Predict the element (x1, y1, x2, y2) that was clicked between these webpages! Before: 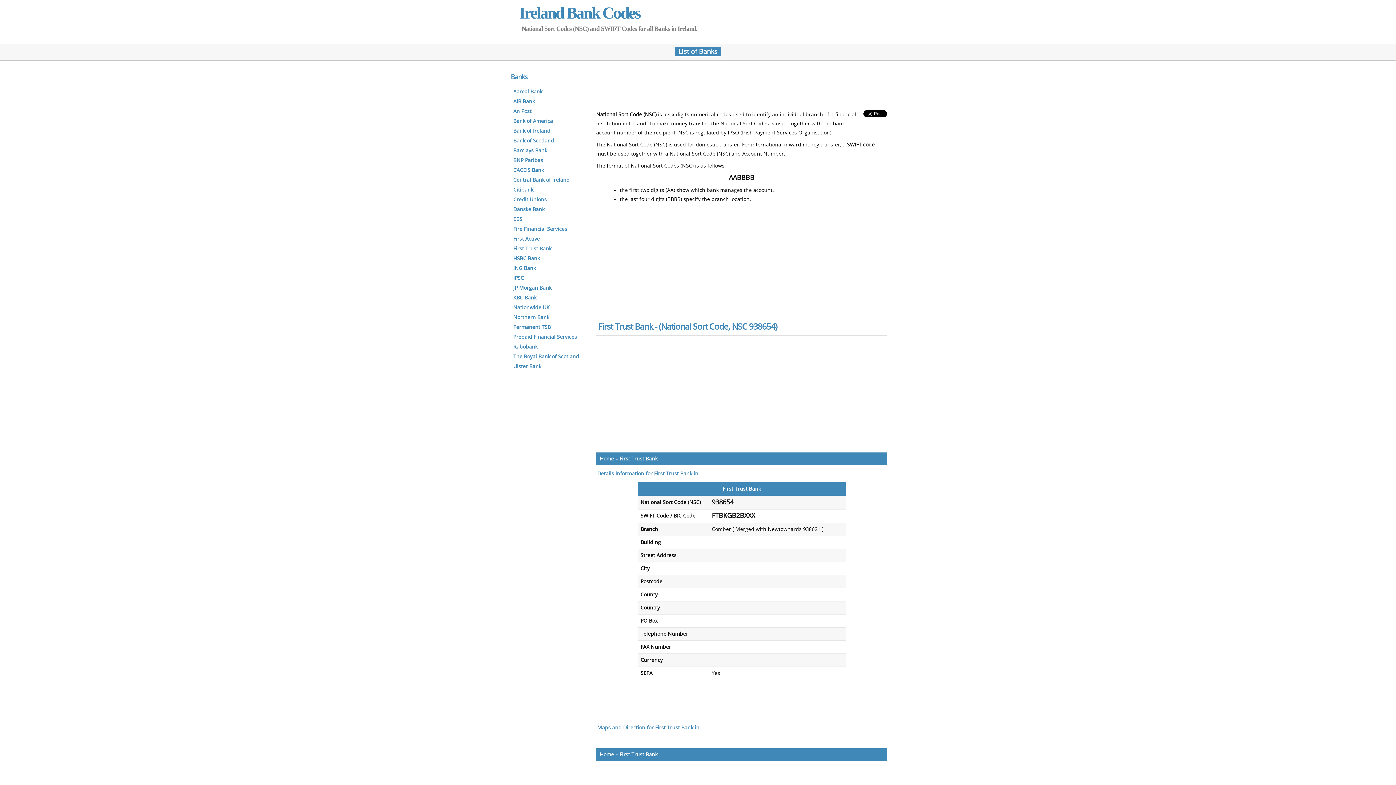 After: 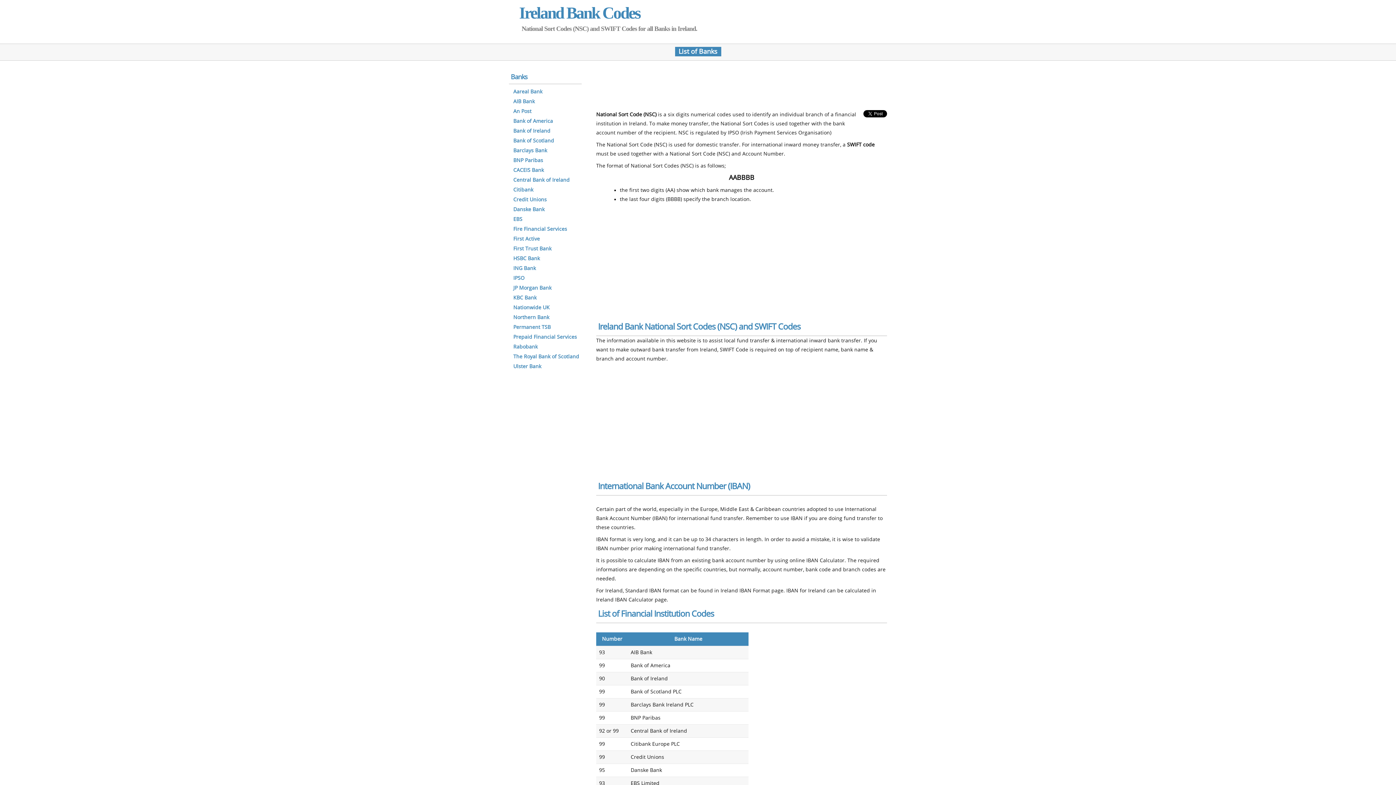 Action: label: Home bbox: (600, 456, 614, 462)